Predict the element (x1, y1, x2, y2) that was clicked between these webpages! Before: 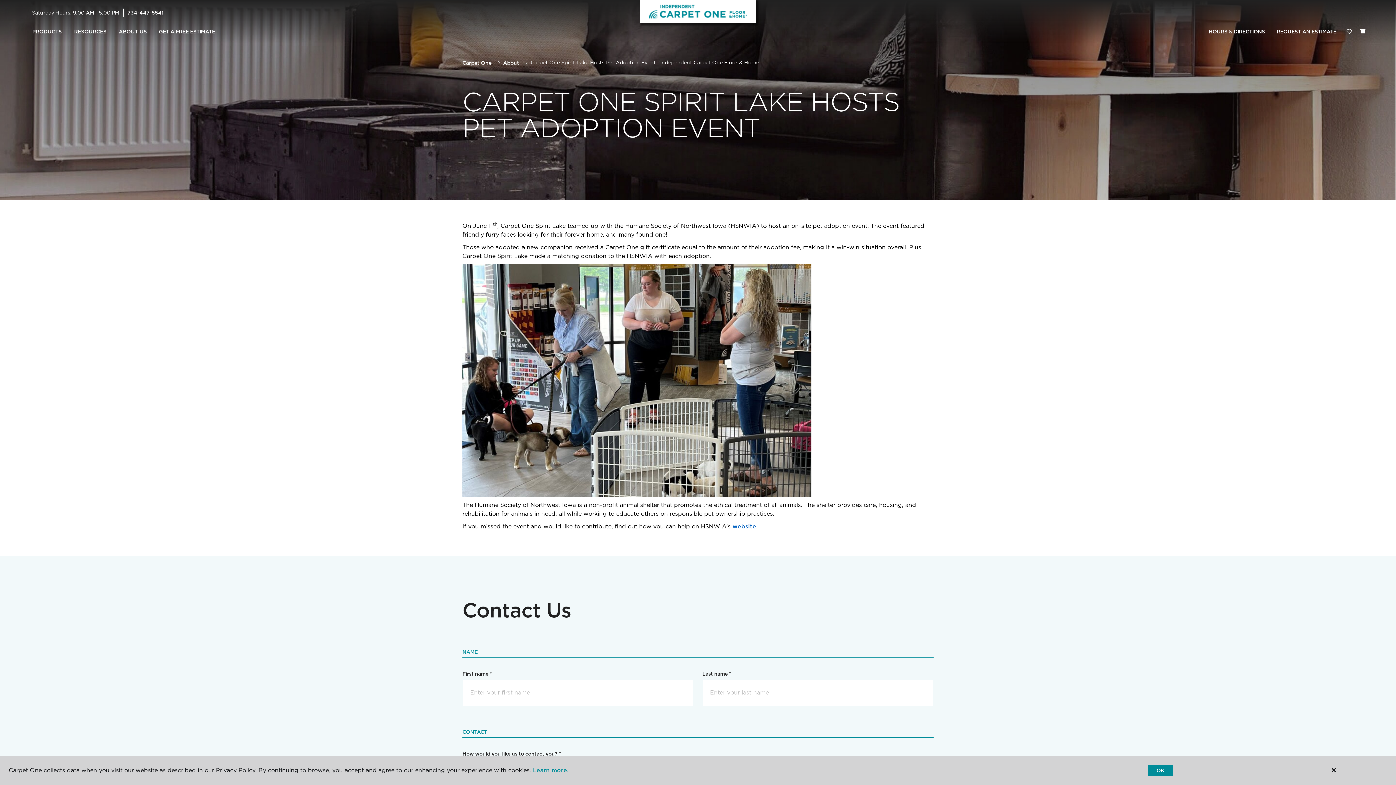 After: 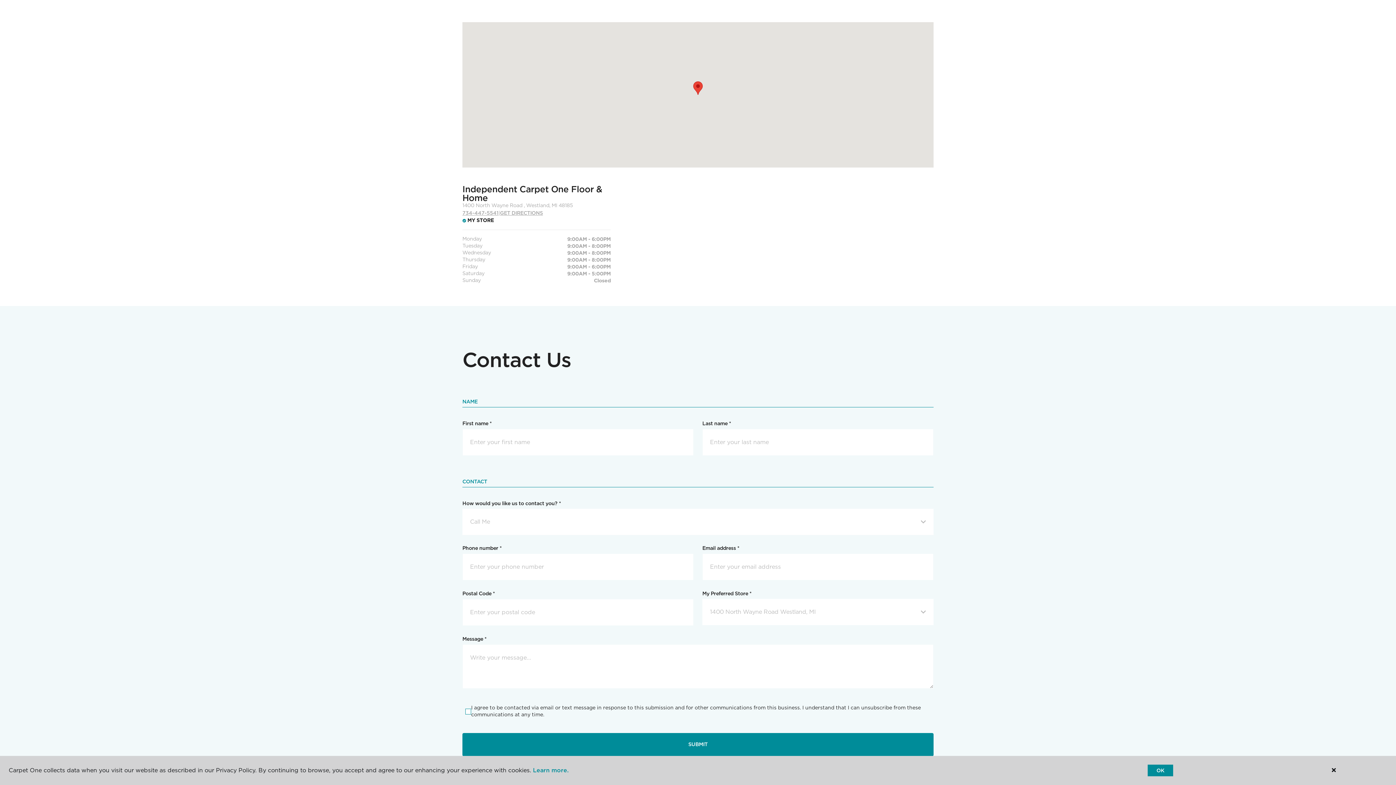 Action: label: HOURS & DIRECTIONS bbox: (1203, 24, 1271, 39)